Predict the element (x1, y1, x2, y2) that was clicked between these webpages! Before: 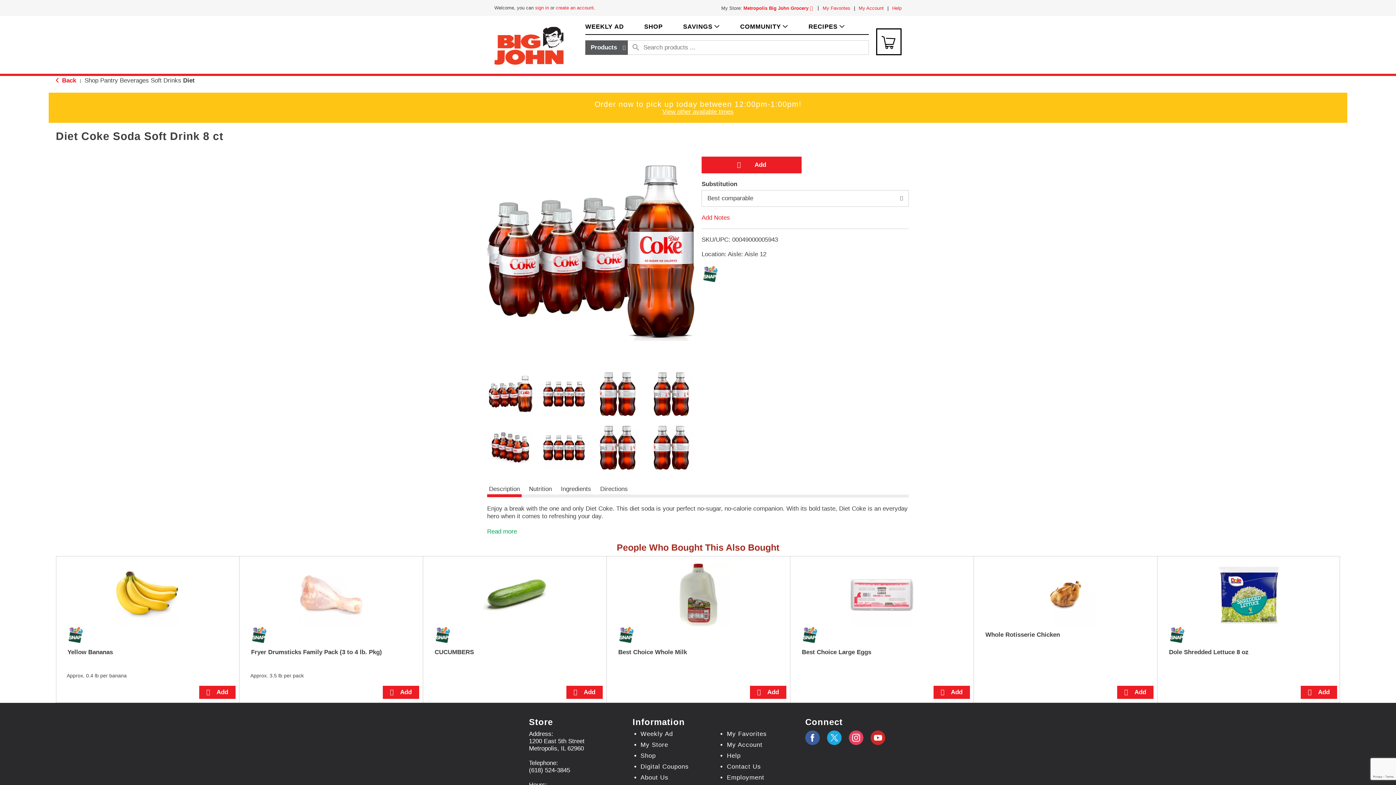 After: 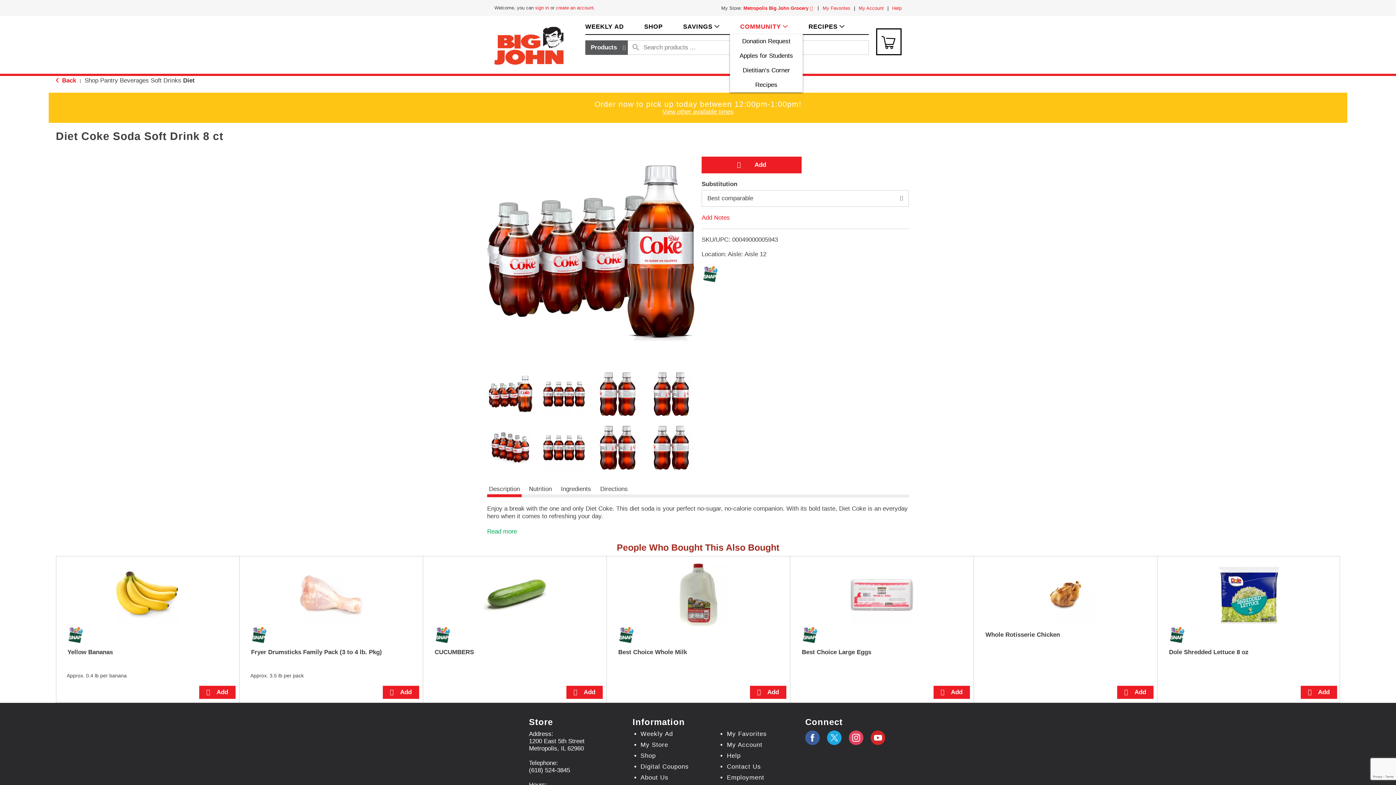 Action: bbox: (740, 19, 788, 34) label: COMMUNITY